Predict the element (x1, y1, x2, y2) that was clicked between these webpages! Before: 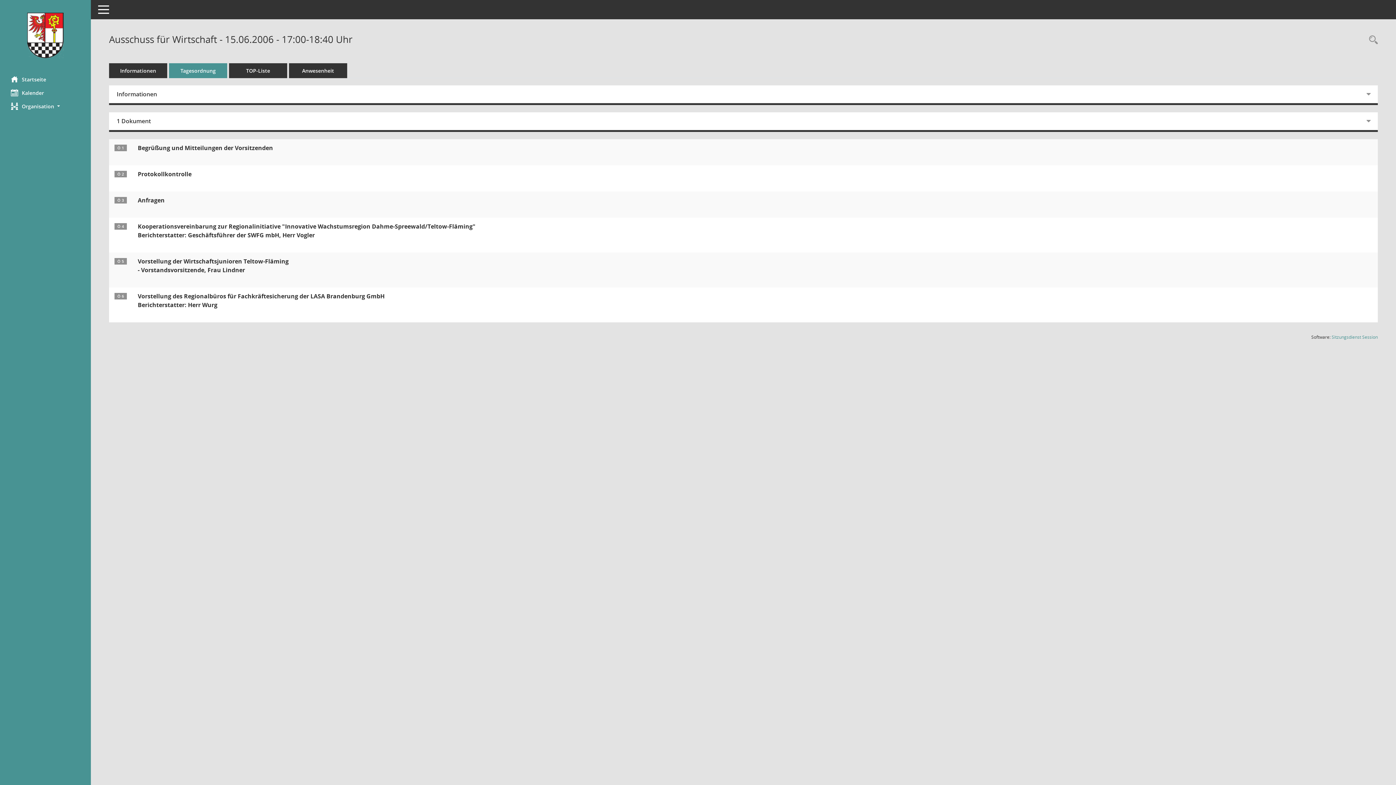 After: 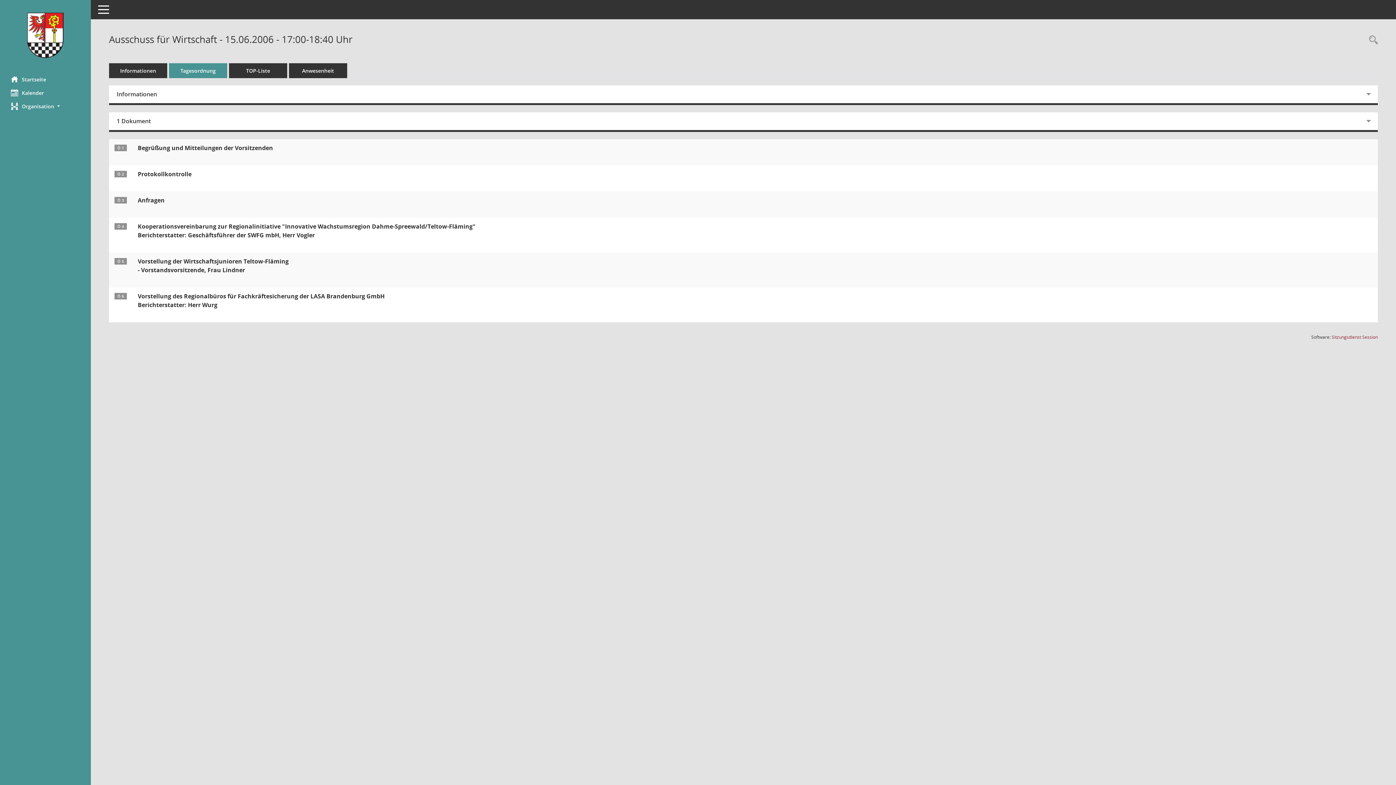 Action: bbox: (1332, 334, 1378, 340) label: Sitzungsdienst Session
(Wird in neuem Fenster geöffnet)